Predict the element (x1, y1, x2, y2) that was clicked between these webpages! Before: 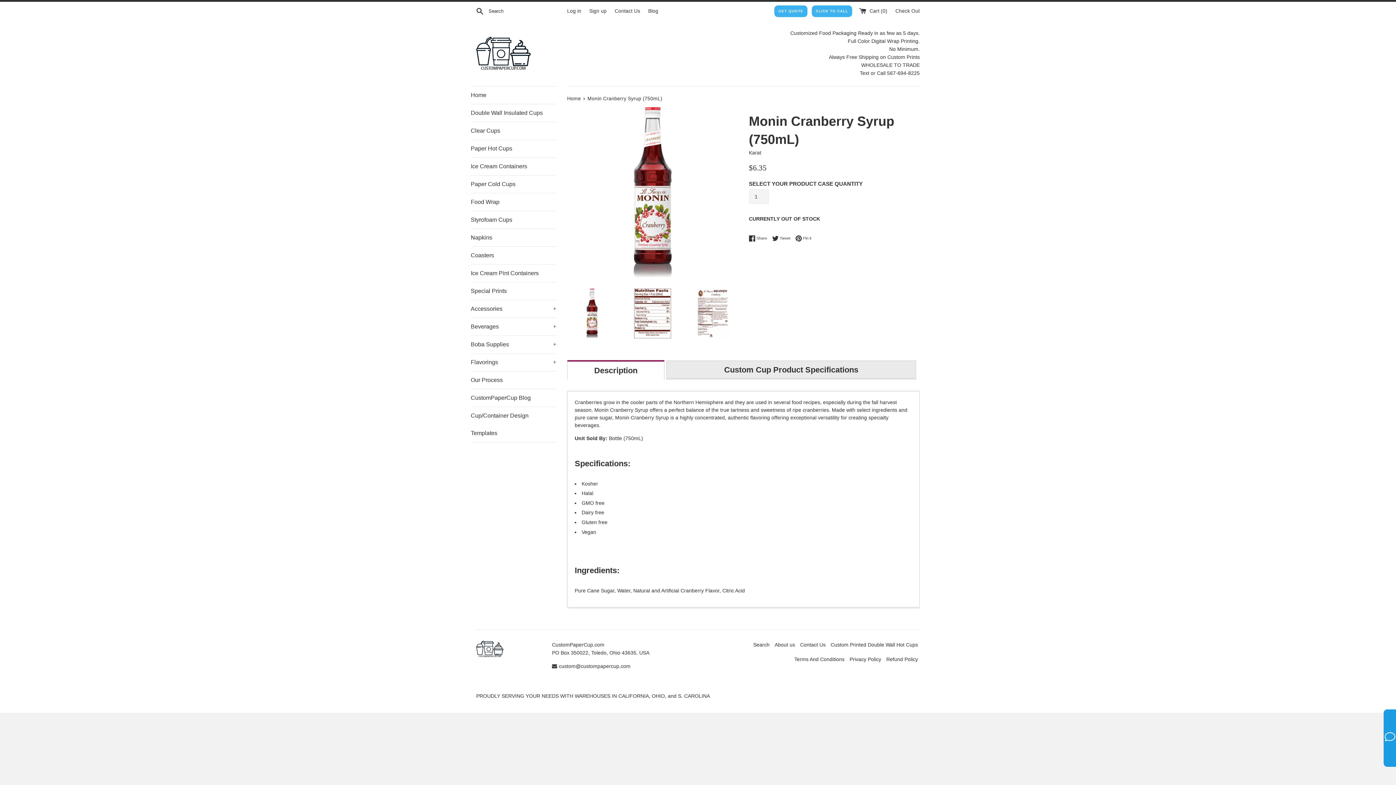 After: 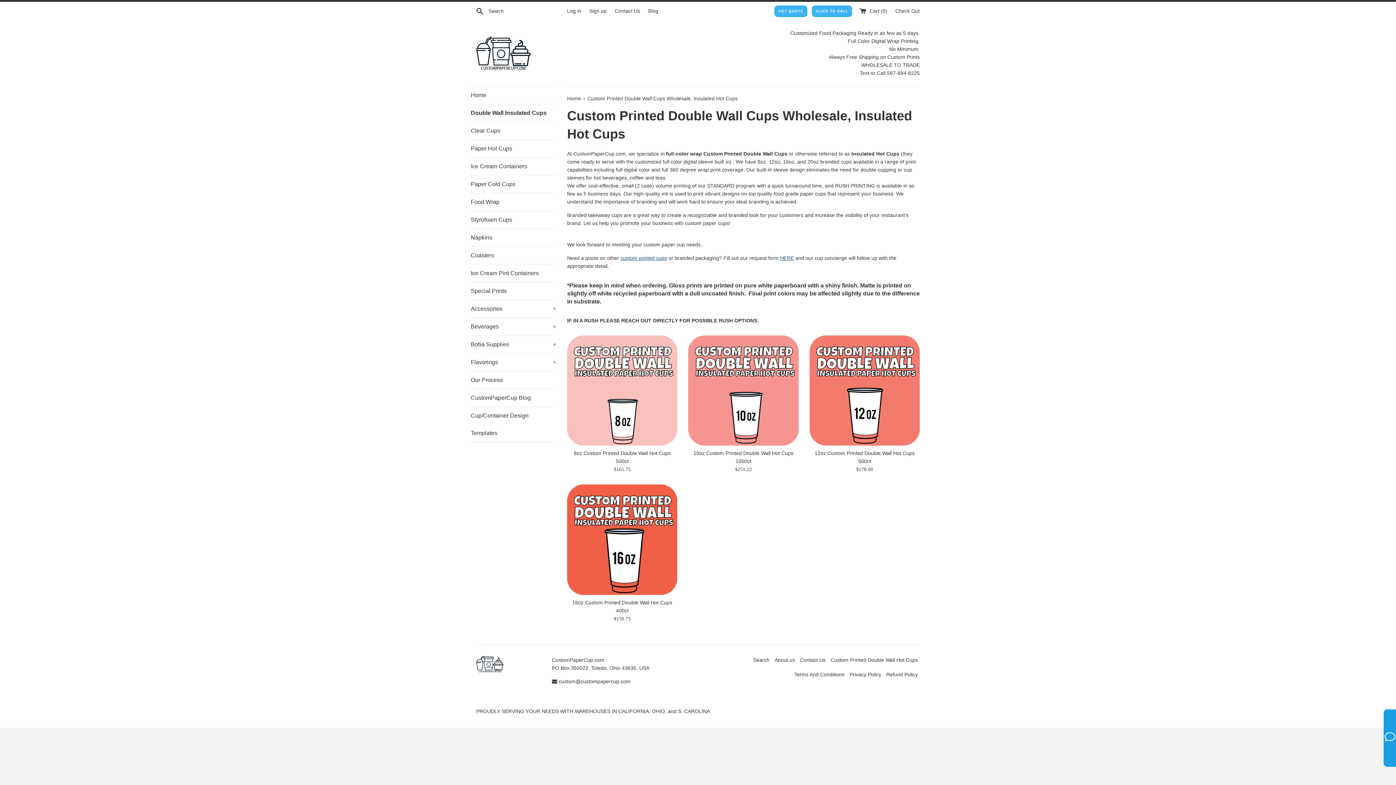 Action: bbox: (470, 104, 556, 121) label: Double Wall Insulated Cups